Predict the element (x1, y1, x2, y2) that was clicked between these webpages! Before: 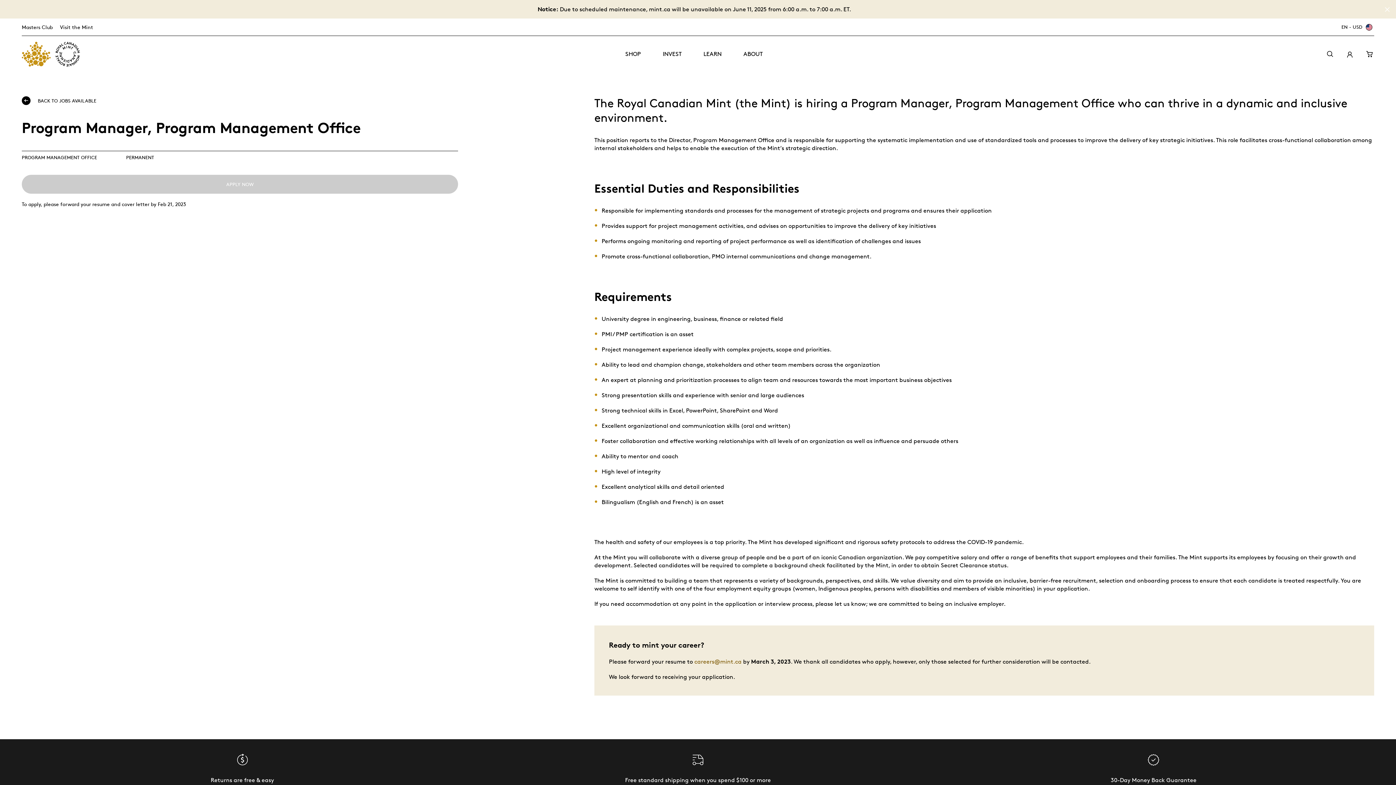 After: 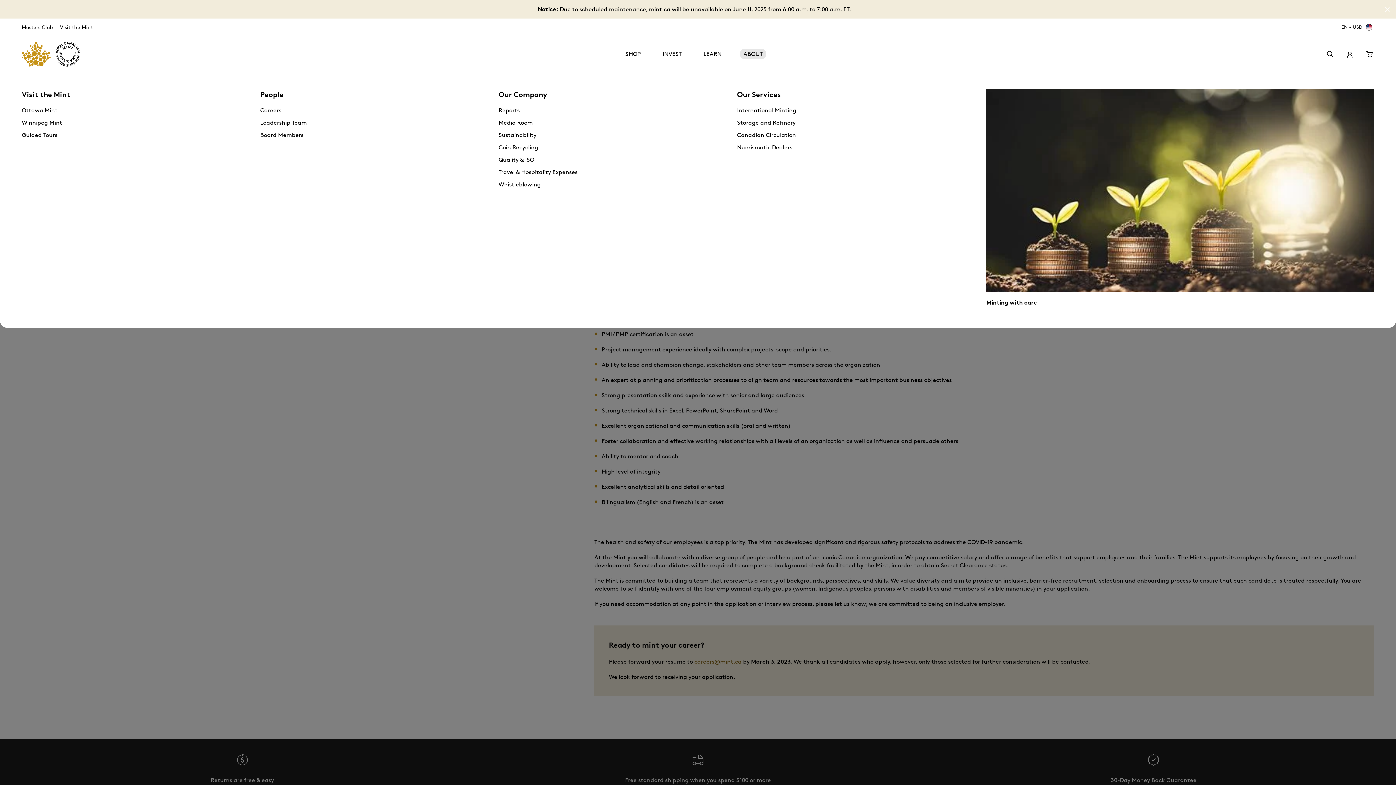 Action: bbox: (740, 48, 766, 59) label: ABOUT